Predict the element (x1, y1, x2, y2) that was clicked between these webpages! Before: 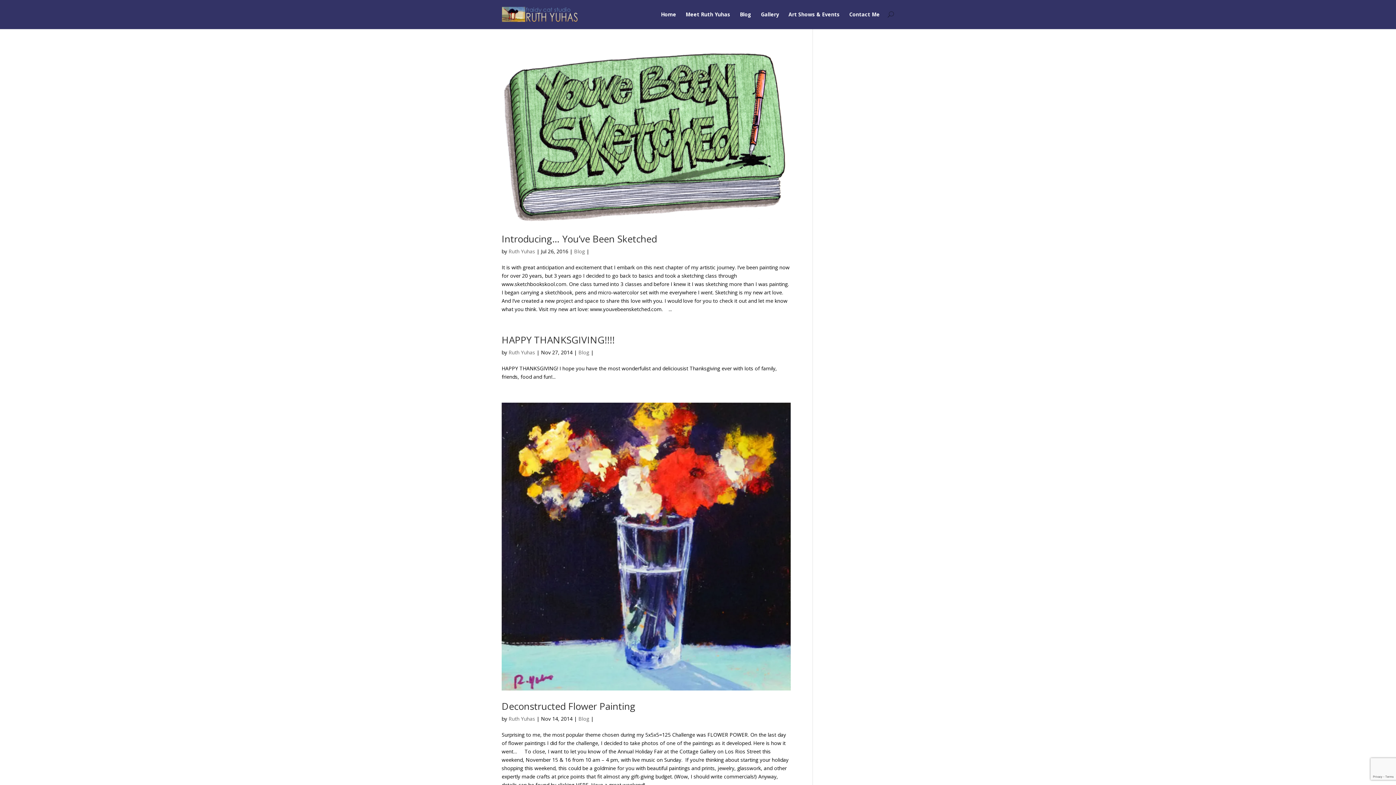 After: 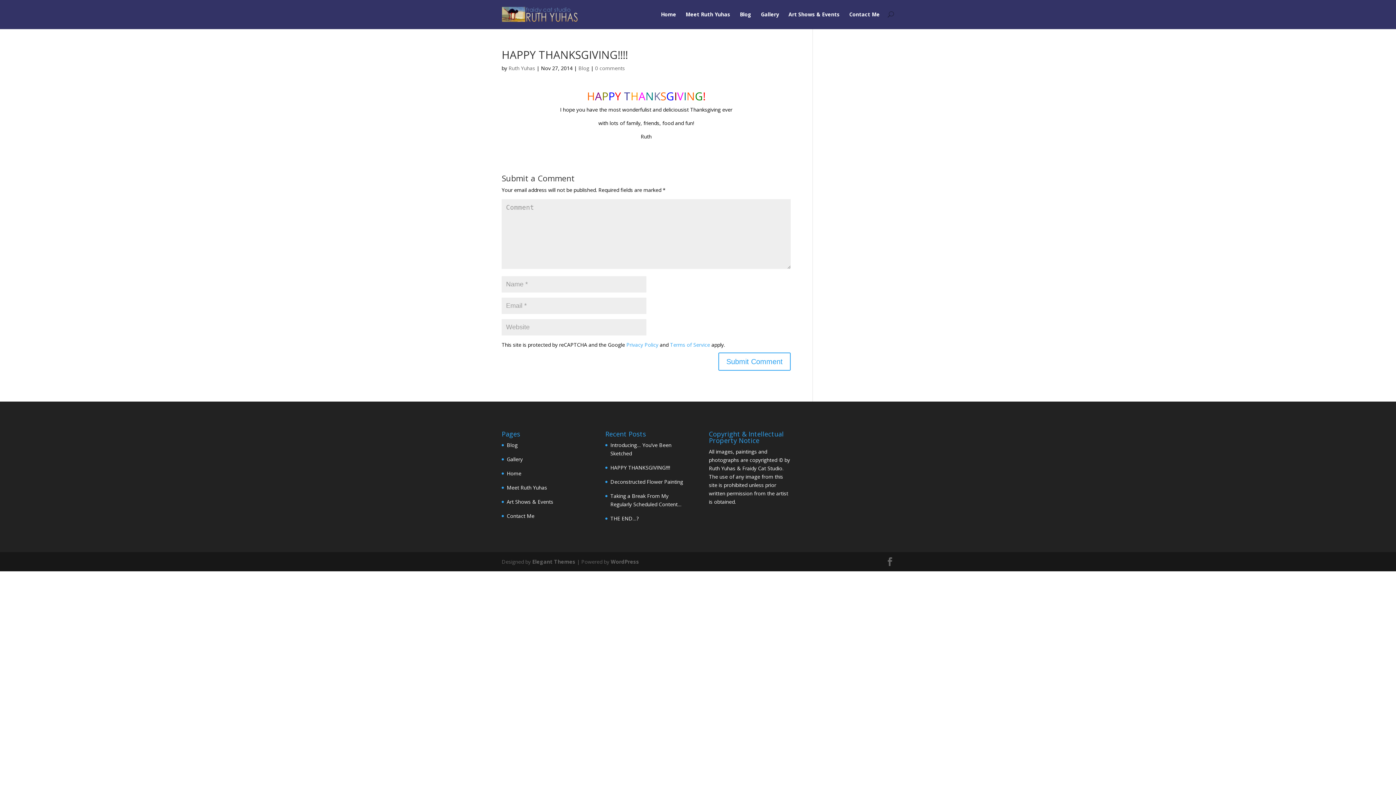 Action: bbox: (501, 333, 614, 346) label: HAPPY THANKSGIVING!!!!